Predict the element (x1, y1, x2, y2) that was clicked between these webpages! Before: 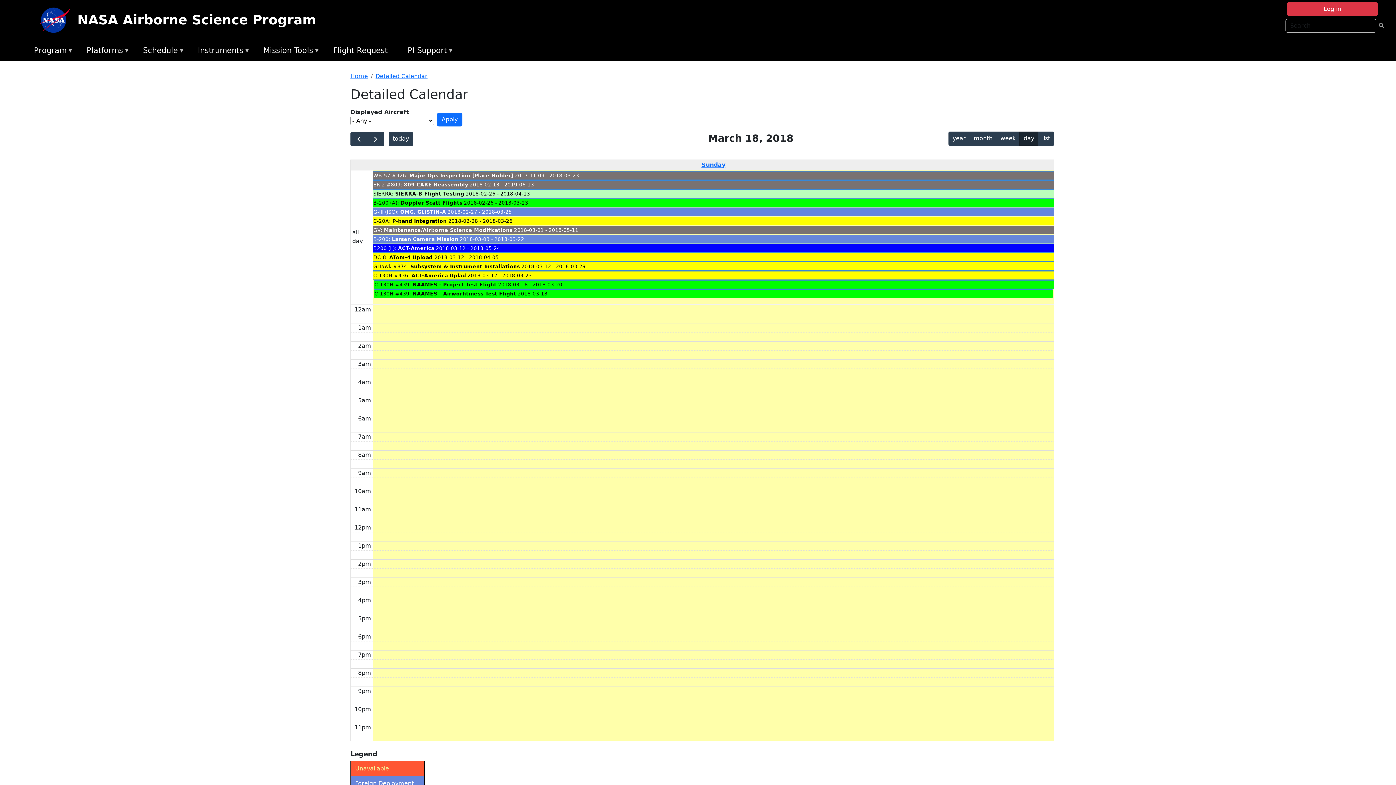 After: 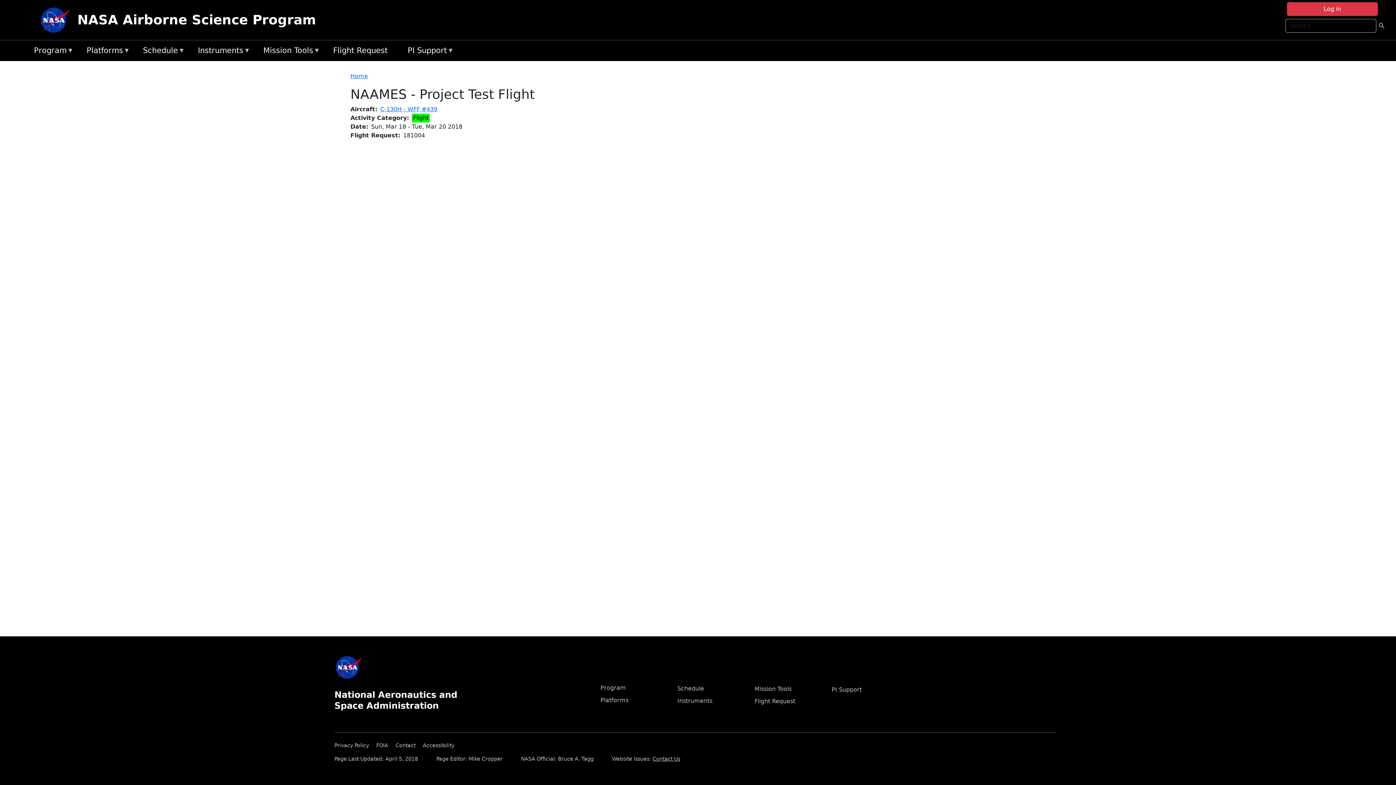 Action: label: NAAMES - Project Test Flight bbox: (412, 281, 496, 287)